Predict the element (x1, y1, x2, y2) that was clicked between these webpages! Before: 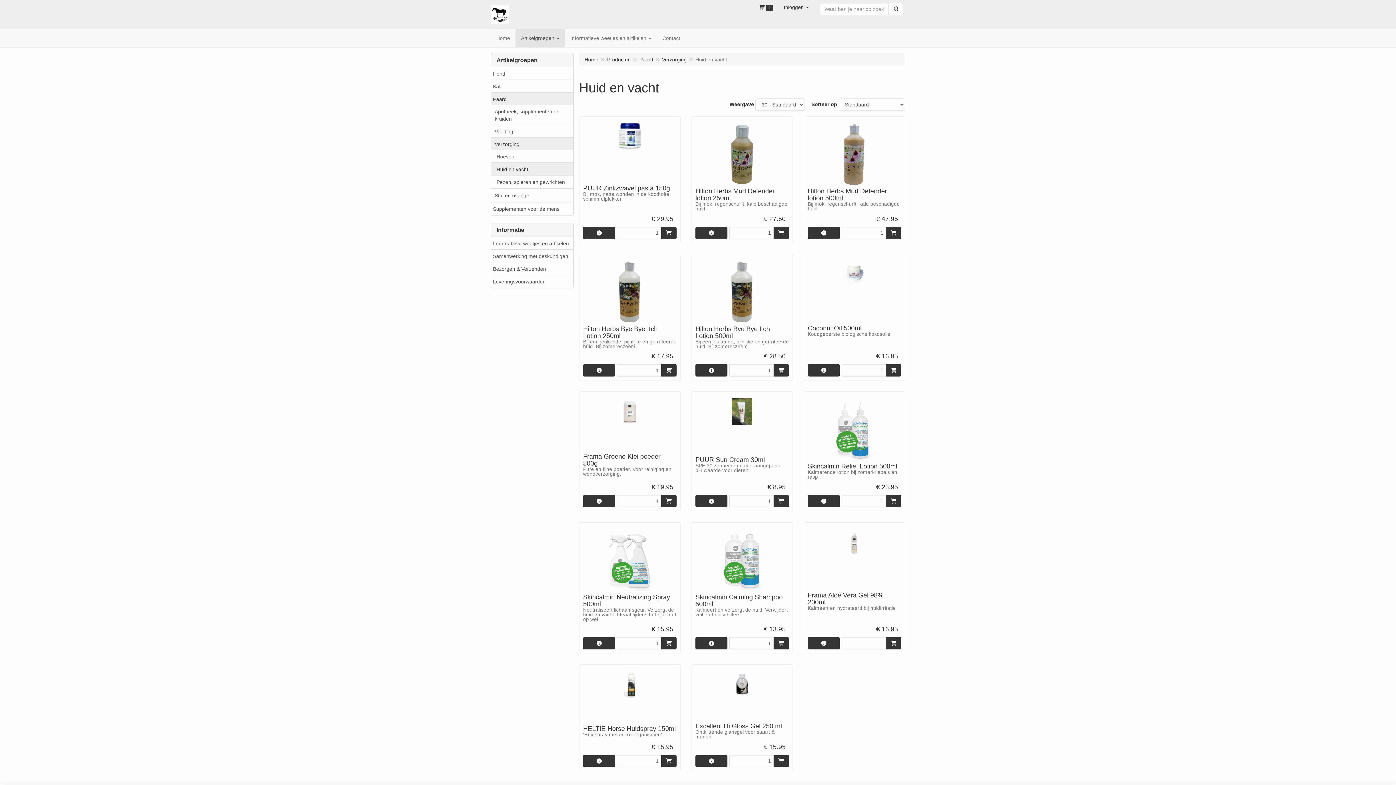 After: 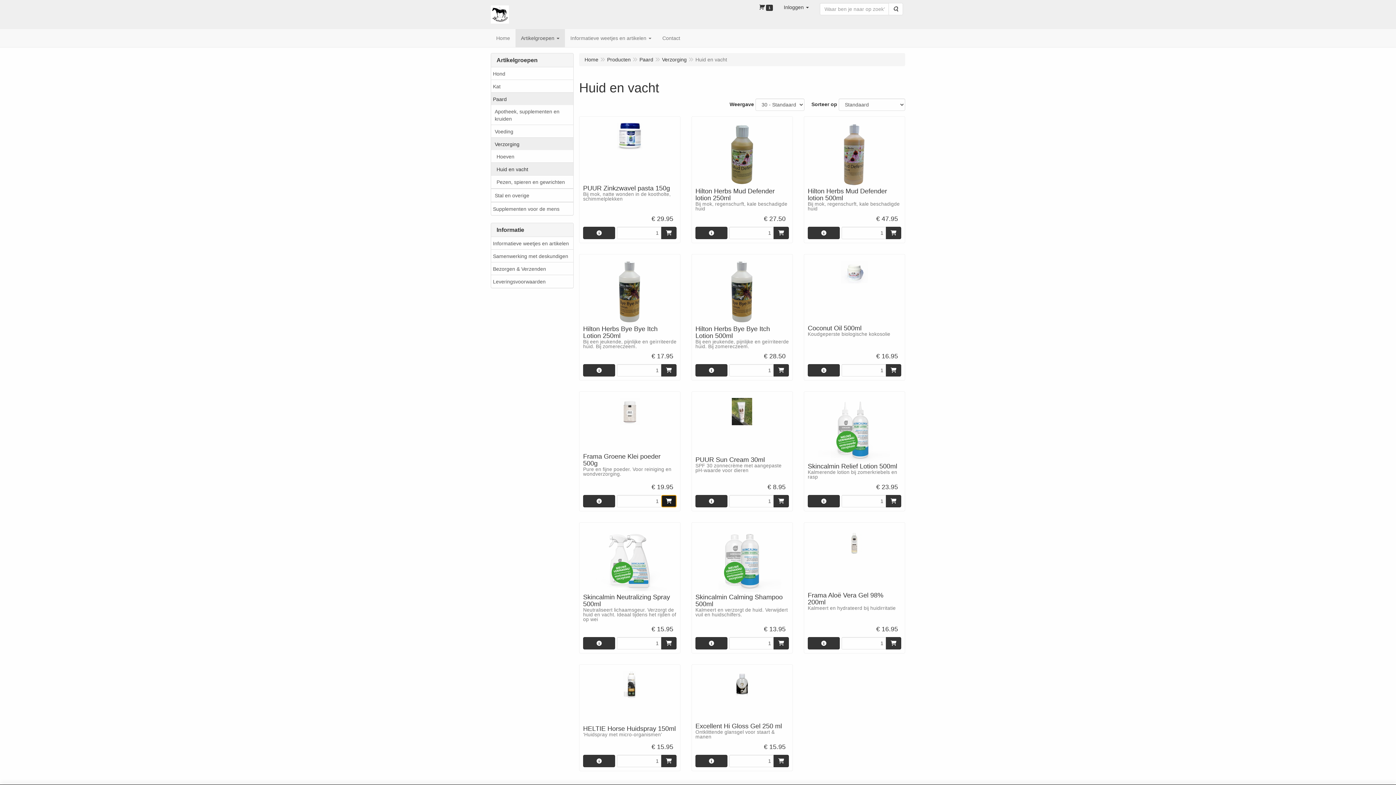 Action: bbox: (661, 495, 676, 507)